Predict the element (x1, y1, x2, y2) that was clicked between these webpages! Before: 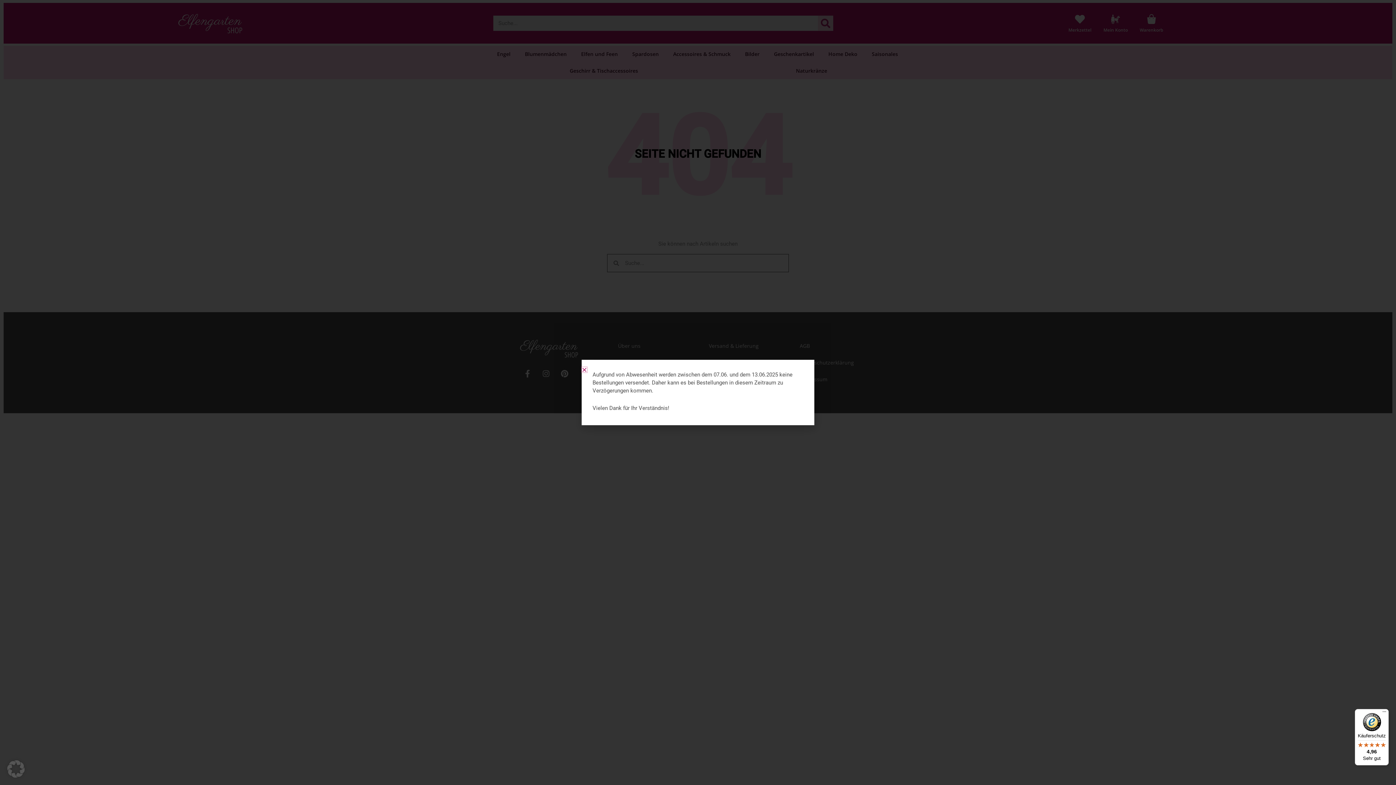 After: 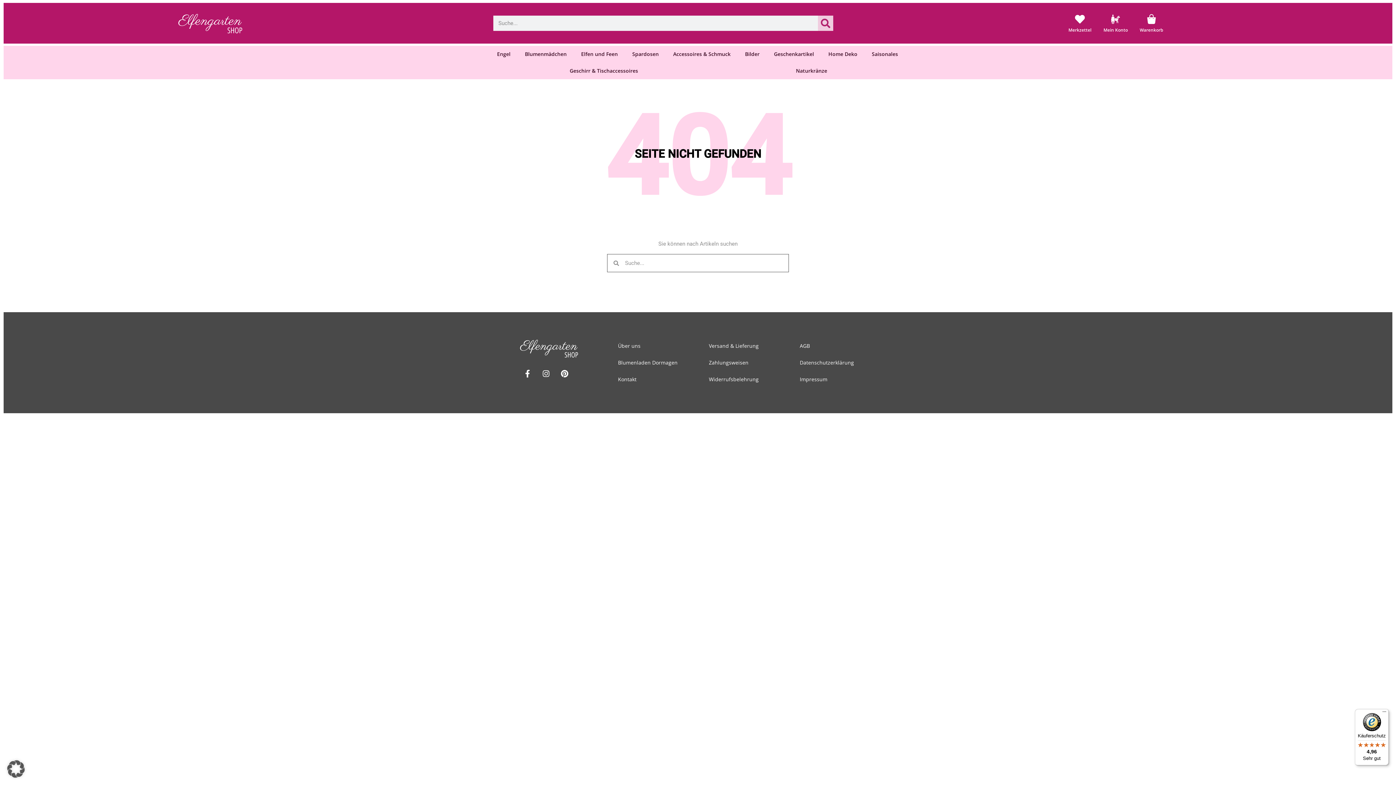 Action: label: Käuferschutz

4,96

Sehr gut bbox: (1355, 709, 1389, 765)